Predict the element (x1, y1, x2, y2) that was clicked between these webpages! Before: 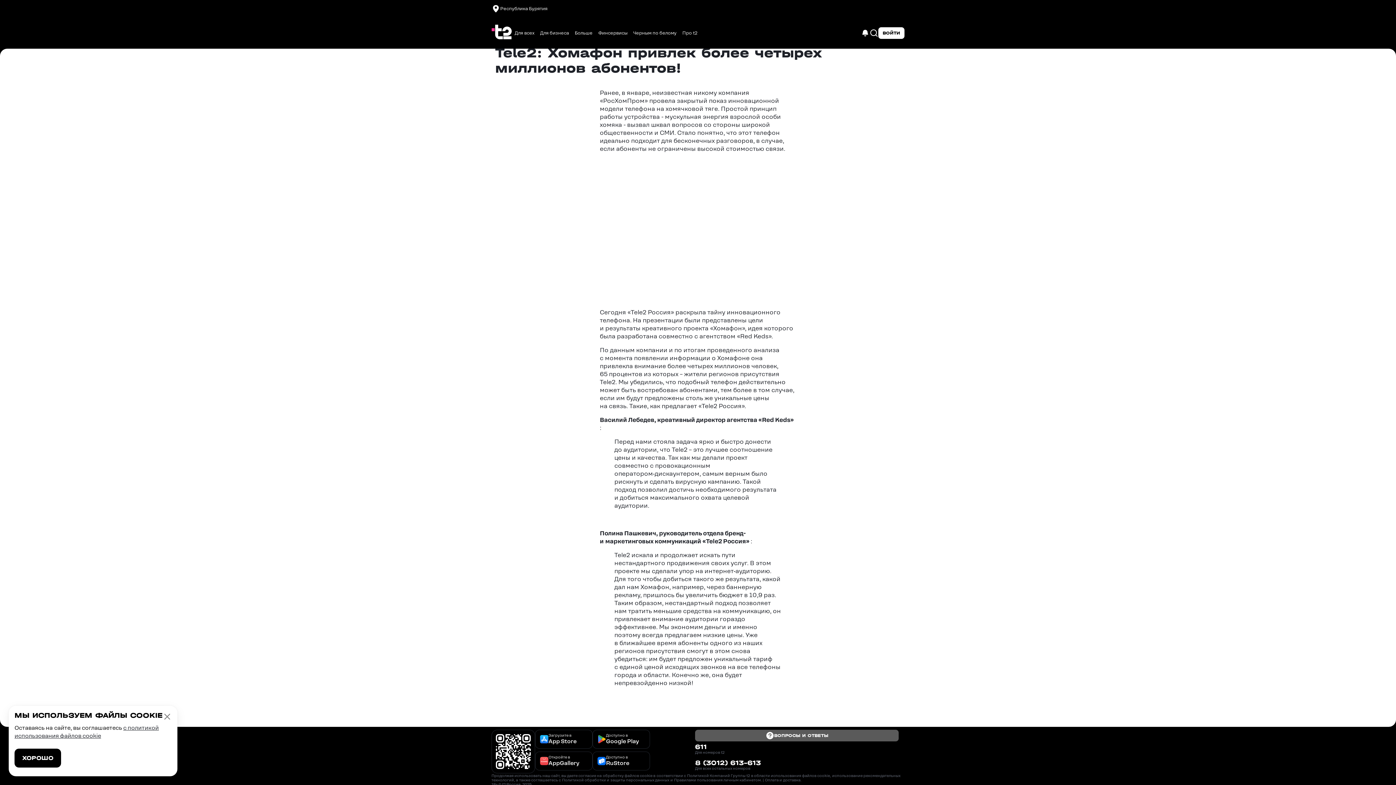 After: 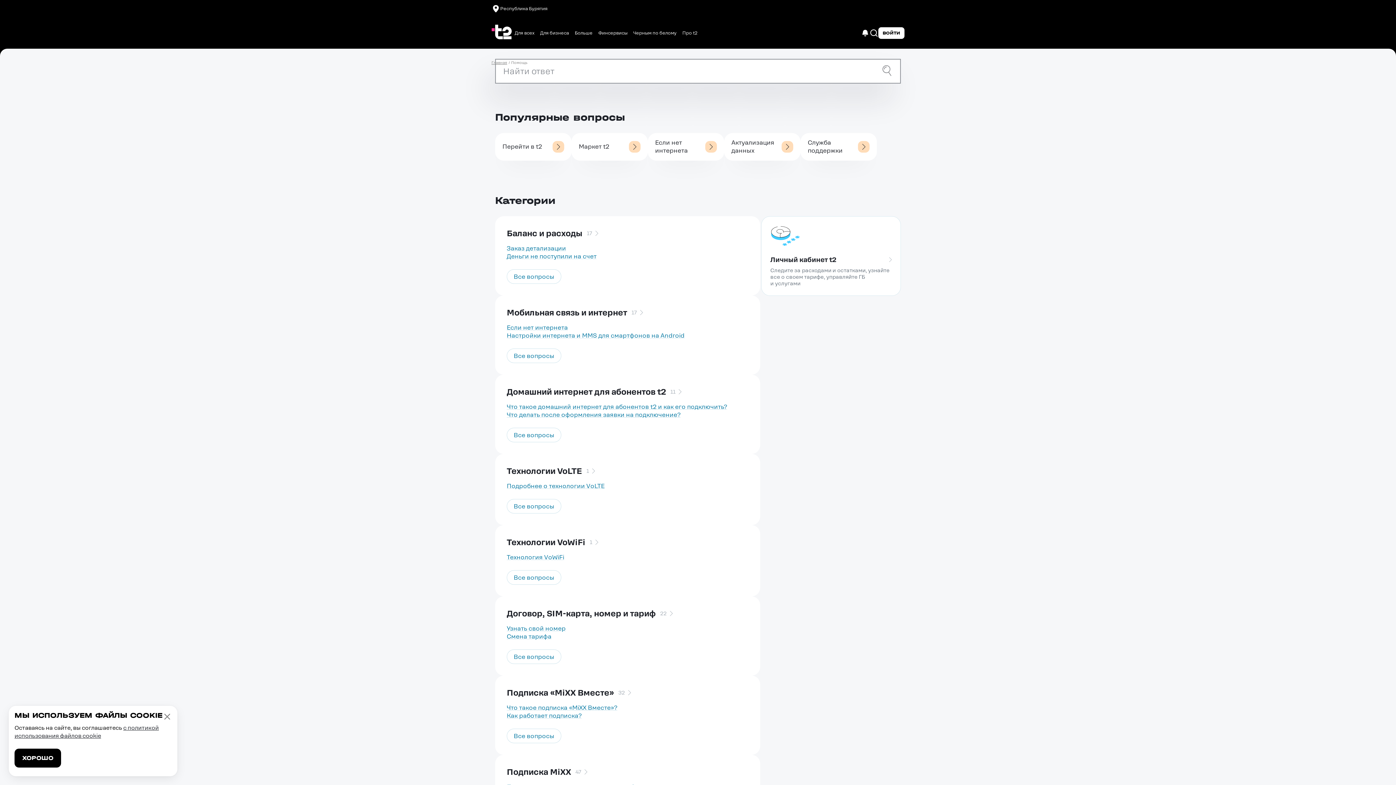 Action: bbox: (695, 730, 898, 741) label: ВОПРОСЫ И ОТВЕТЫ